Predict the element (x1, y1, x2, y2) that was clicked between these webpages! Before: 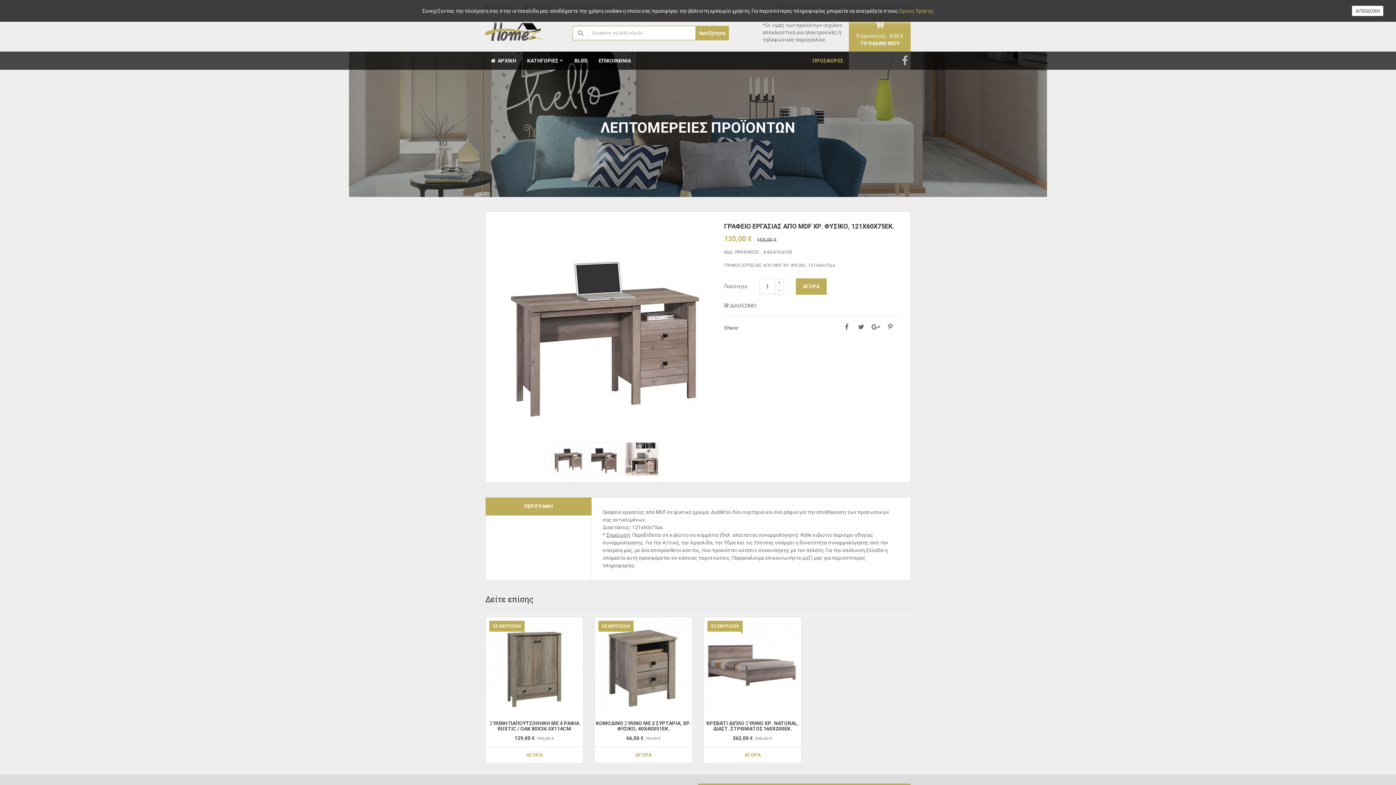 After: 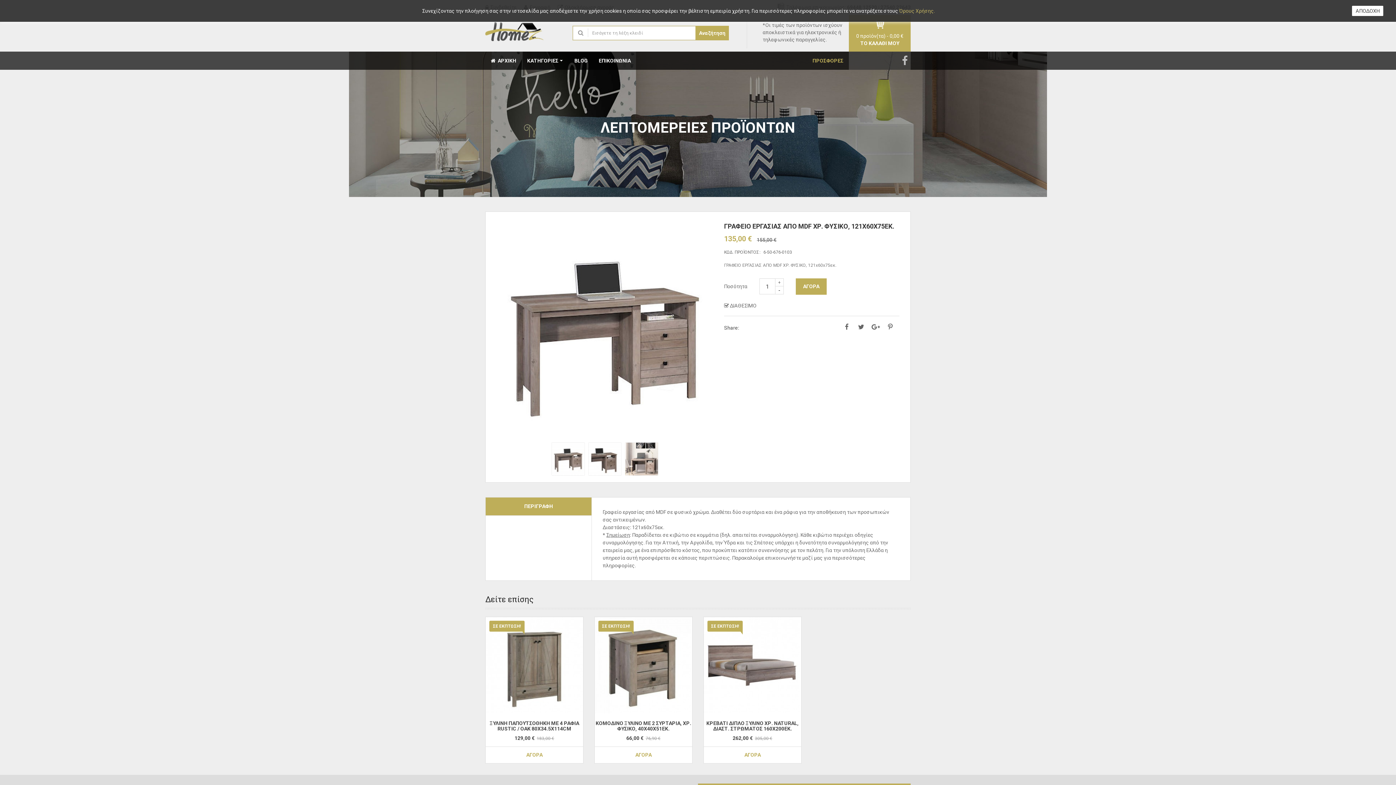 Action: bbox: (485, 497, 591, 515) label: ΠΕΡΙΓΡΑΦΗ